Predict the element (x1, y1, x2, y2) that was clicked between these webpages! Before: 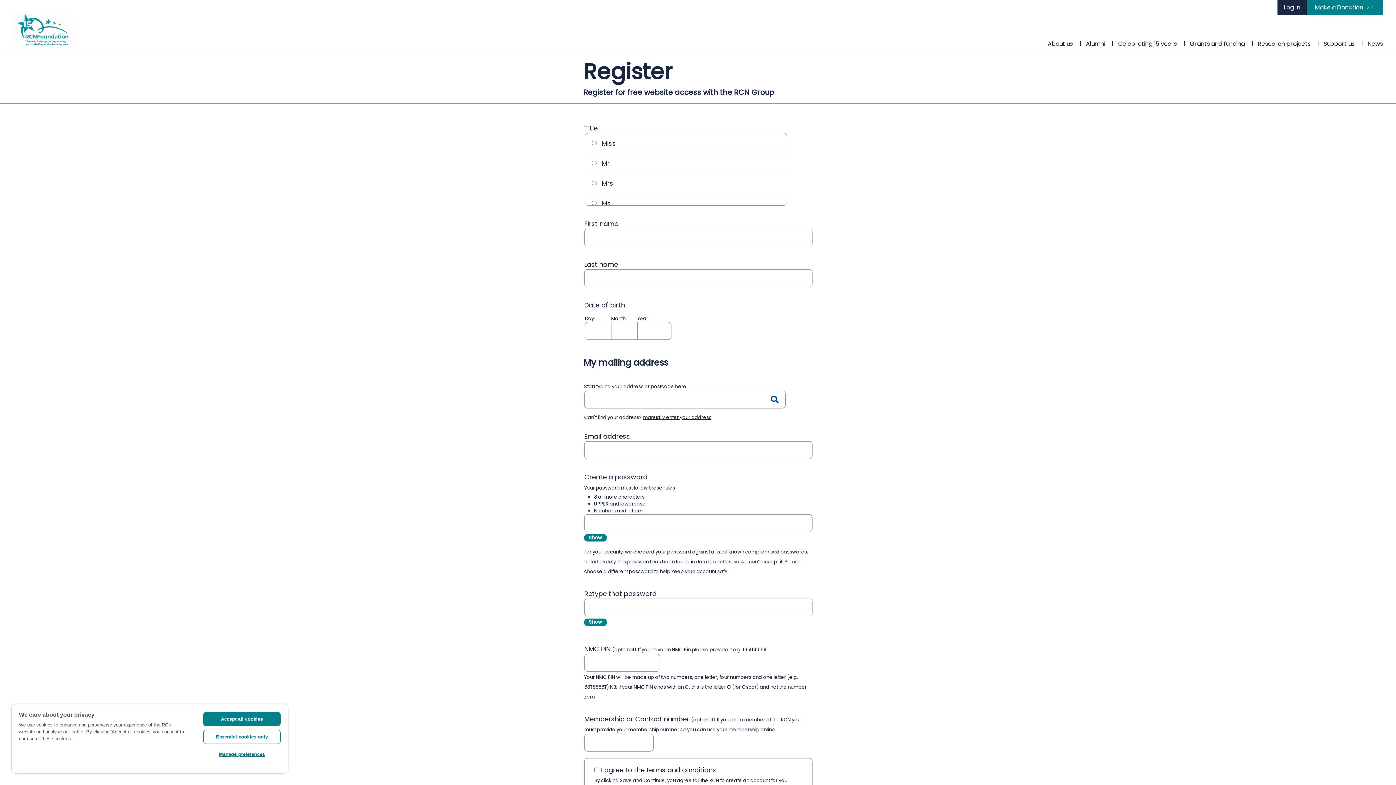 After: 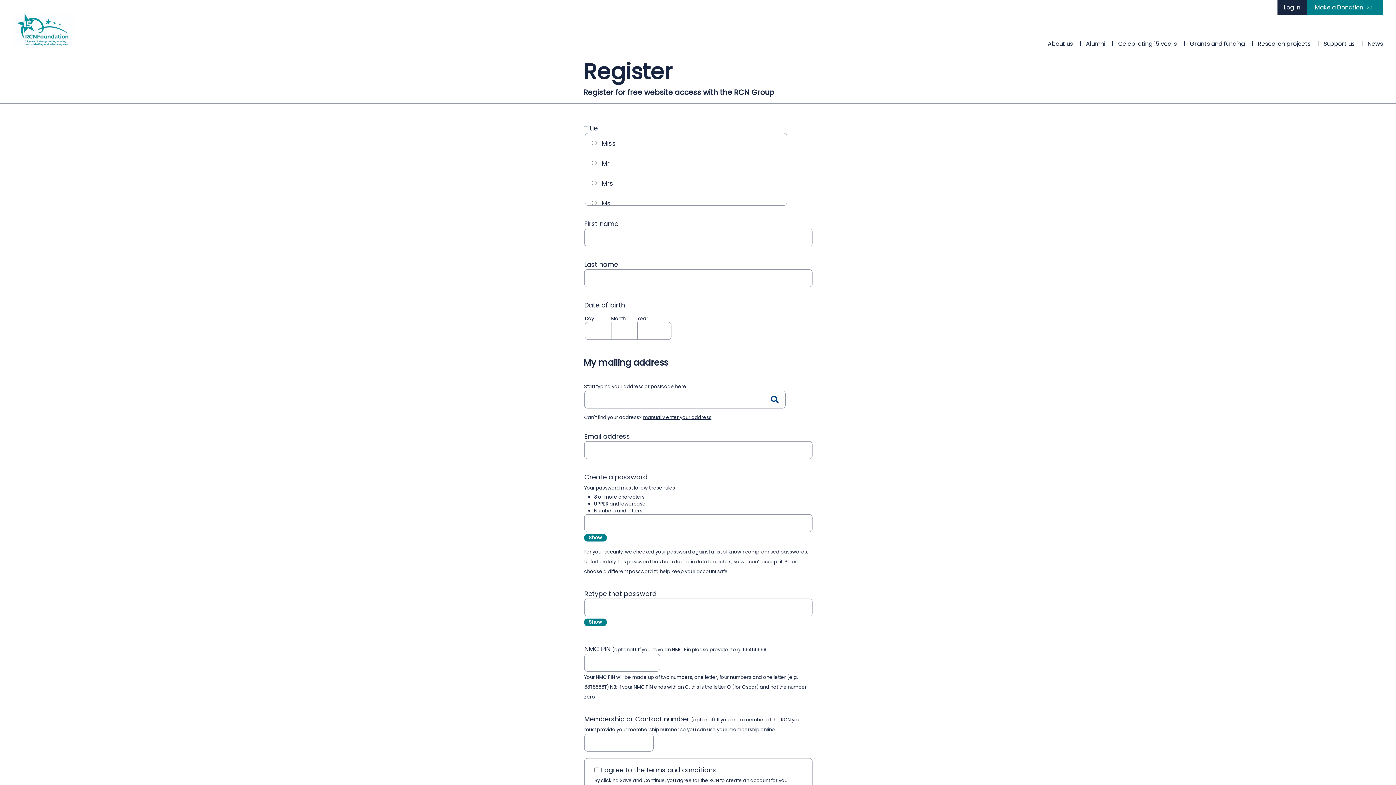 Action: label: Essential cookies only bbox: (203, 730, 280, 744)